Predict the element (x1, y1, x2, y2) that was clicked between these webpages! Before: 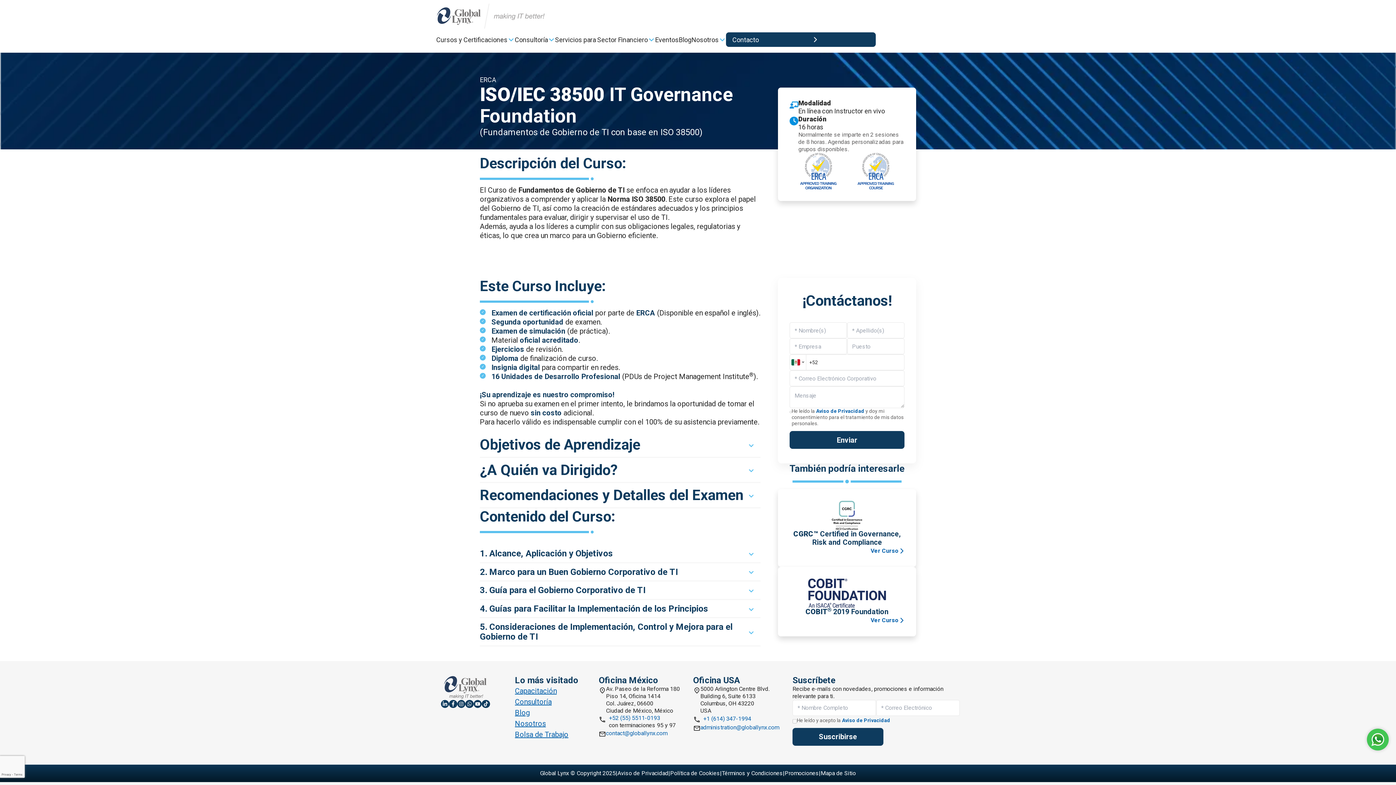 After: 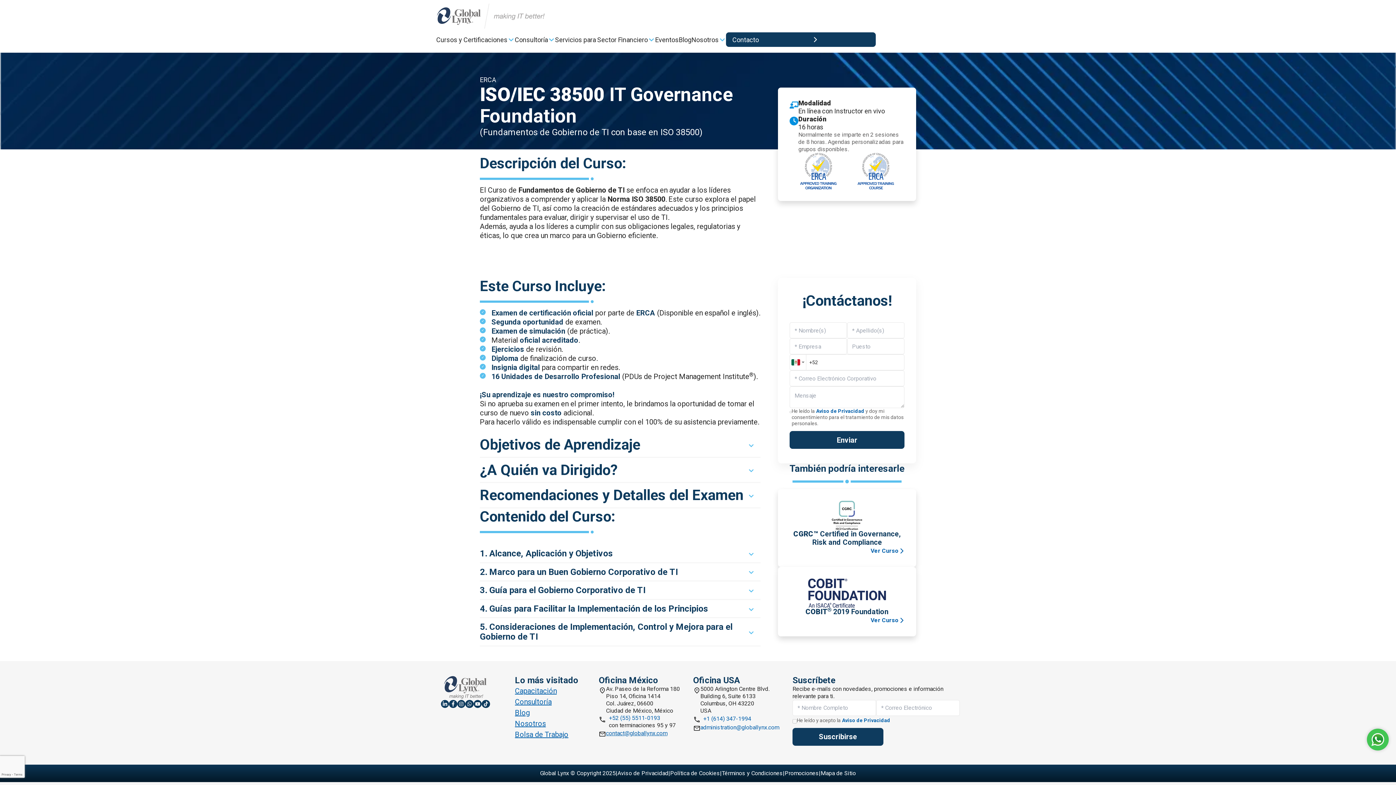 Action: bbox: (606, 729, 667, 738) label: contact@globallynx.com